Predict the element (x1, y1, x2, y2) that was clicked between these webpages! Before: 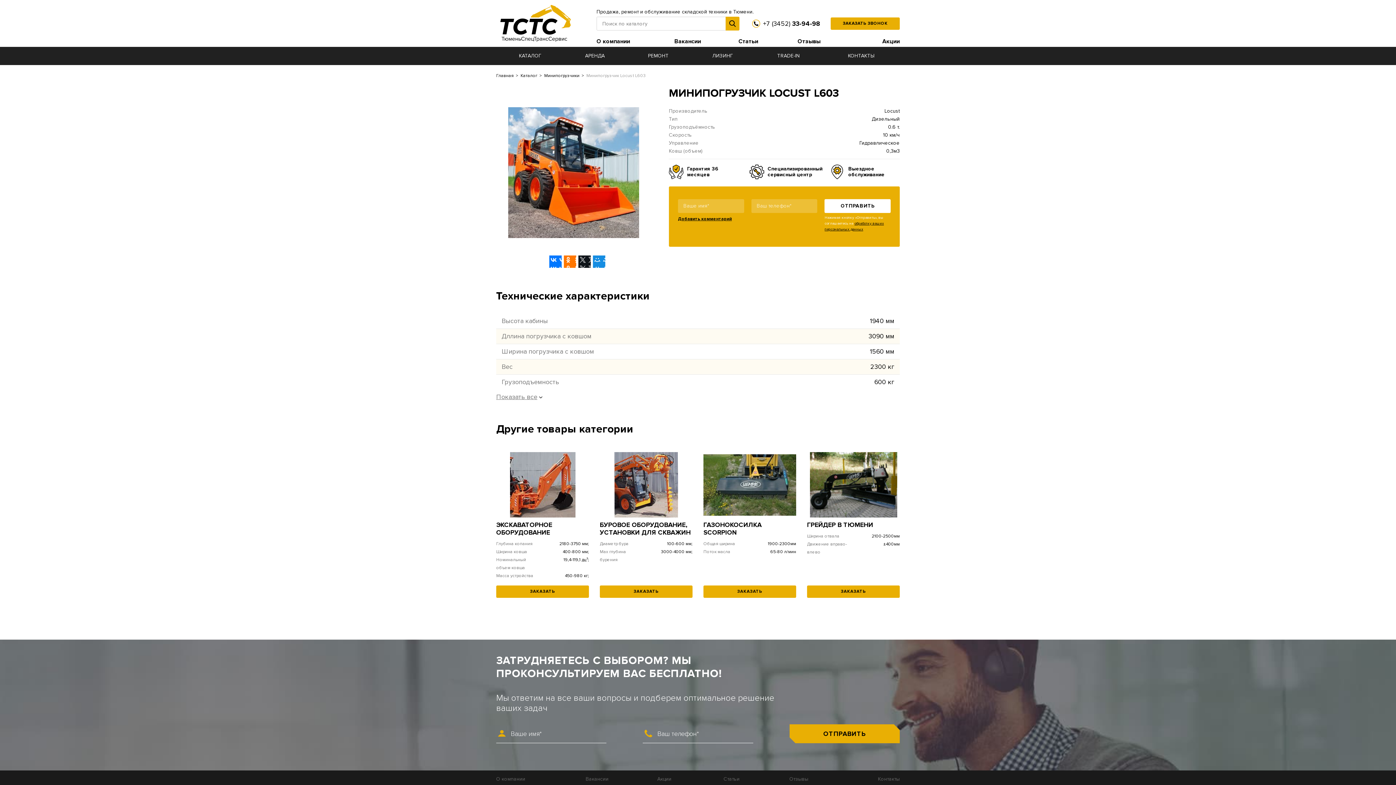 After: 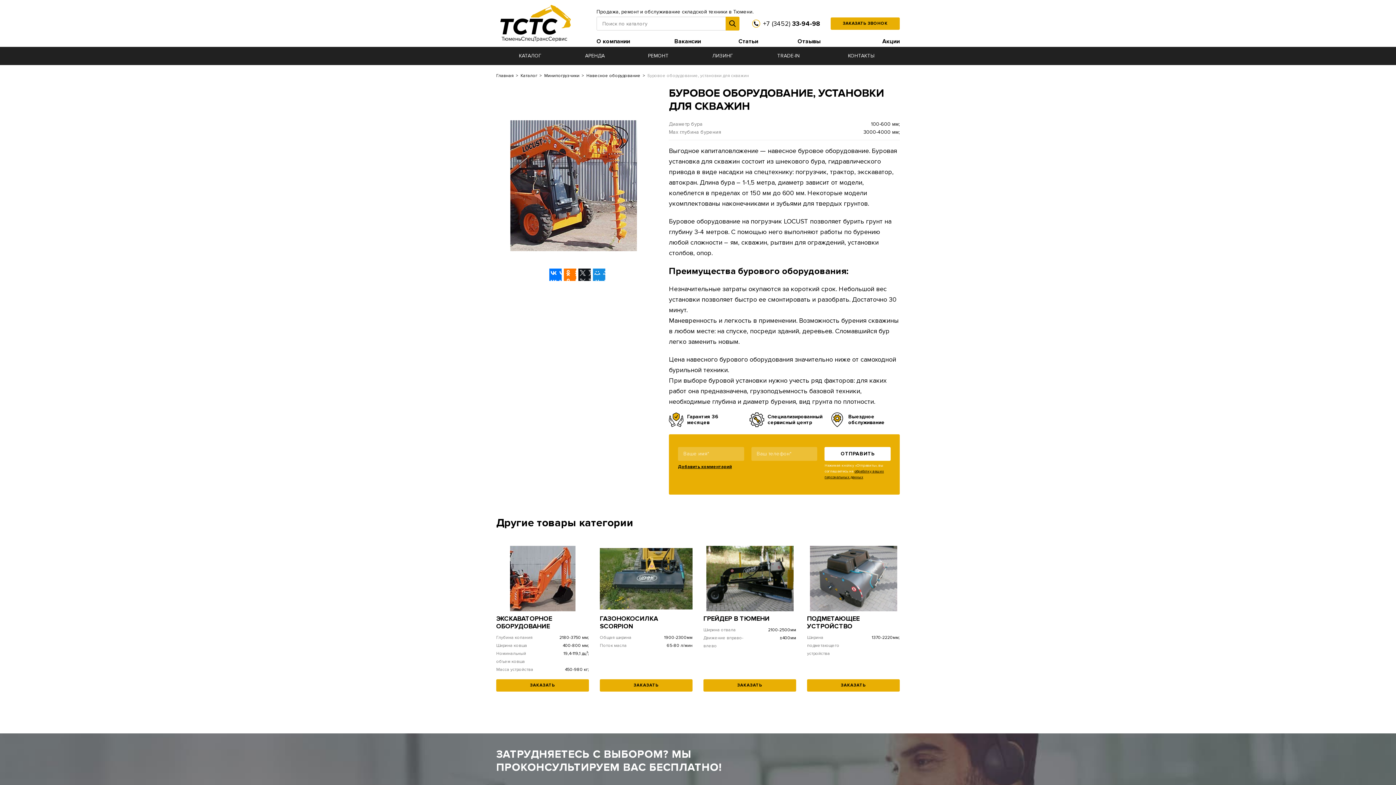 Action: bbox: (600, 452, 692, 517)